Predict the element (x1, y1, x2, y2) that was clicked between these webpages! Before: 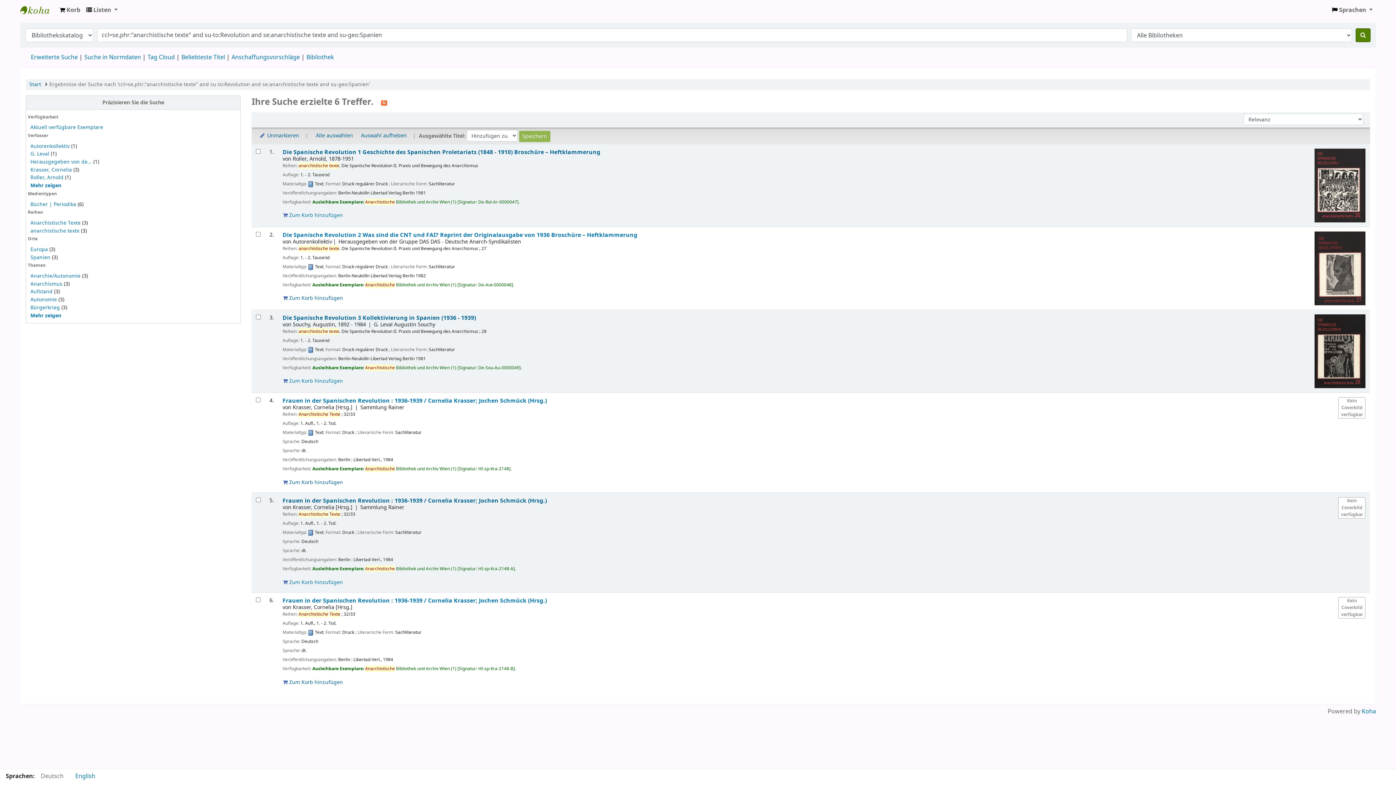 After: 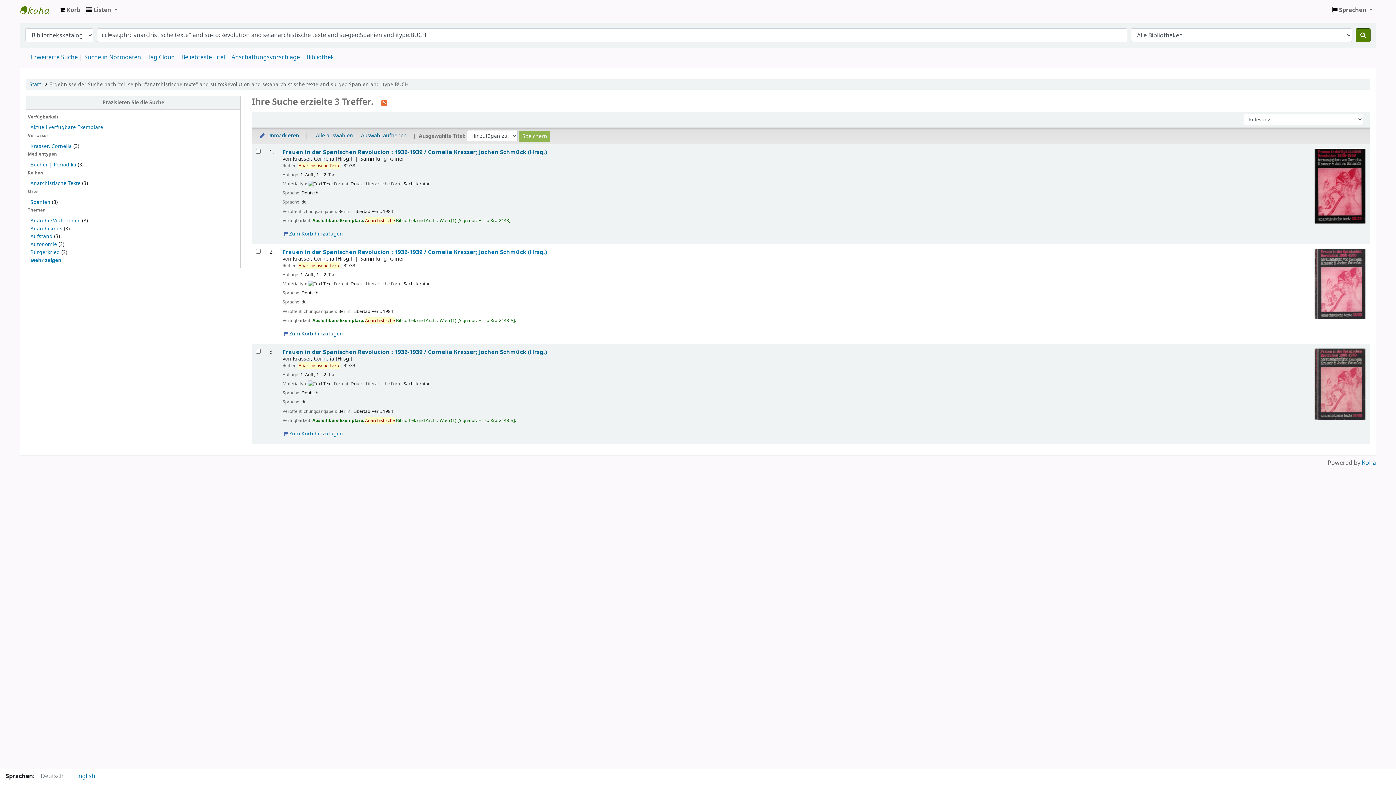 Action: bbox: (30, 280, 62, 287) label: Anarchismus